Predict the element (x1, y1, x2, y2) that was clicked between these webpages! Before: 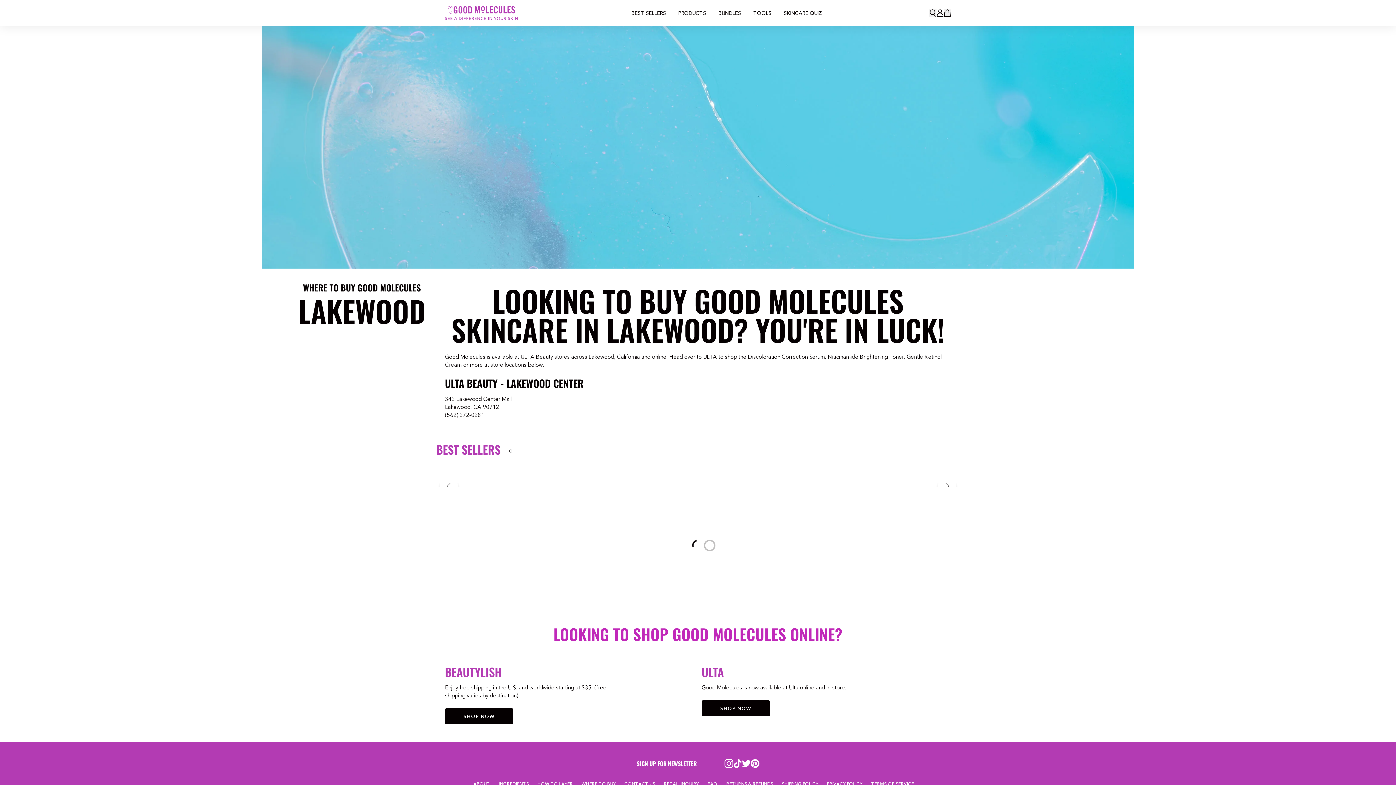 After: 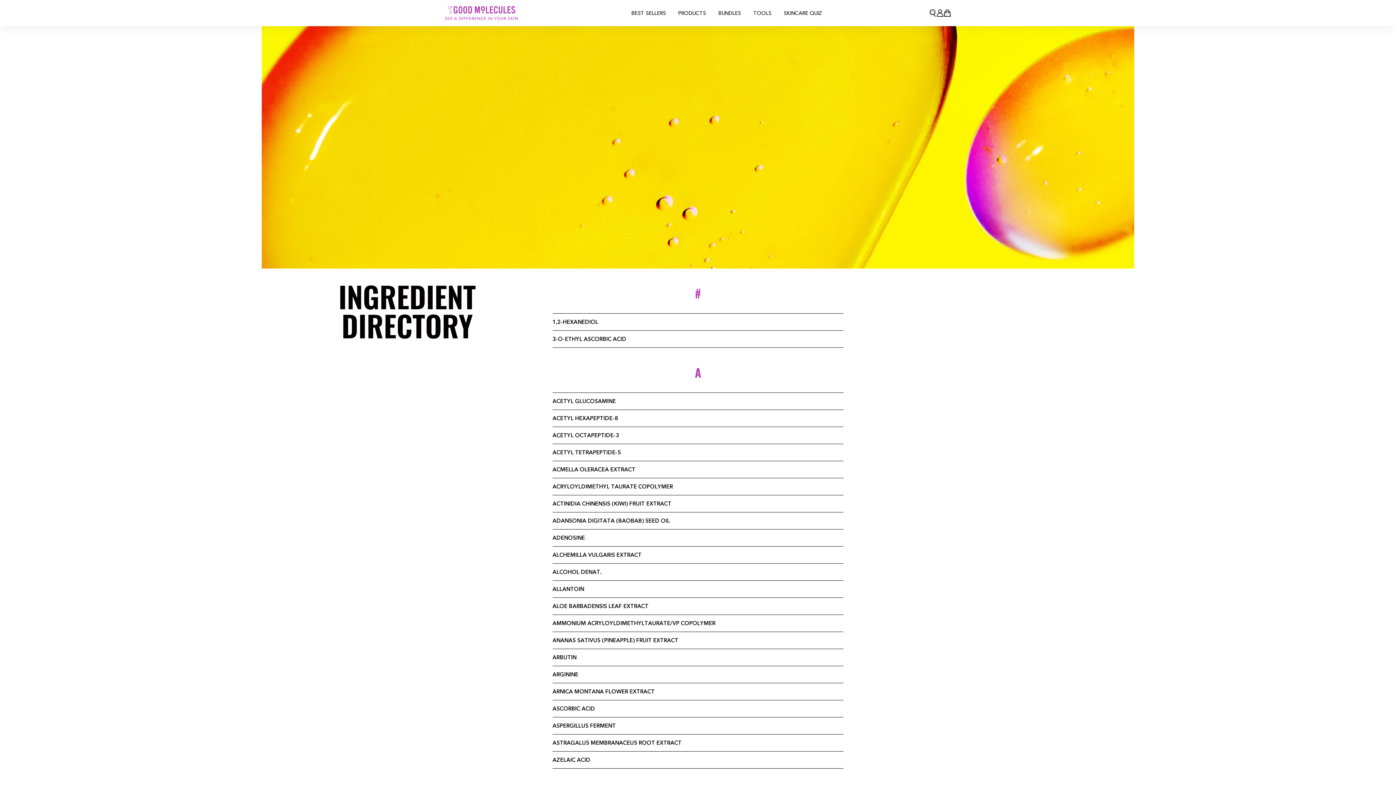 Action: label: INGREDIENTS bbox: (498, 781, 528, 787)